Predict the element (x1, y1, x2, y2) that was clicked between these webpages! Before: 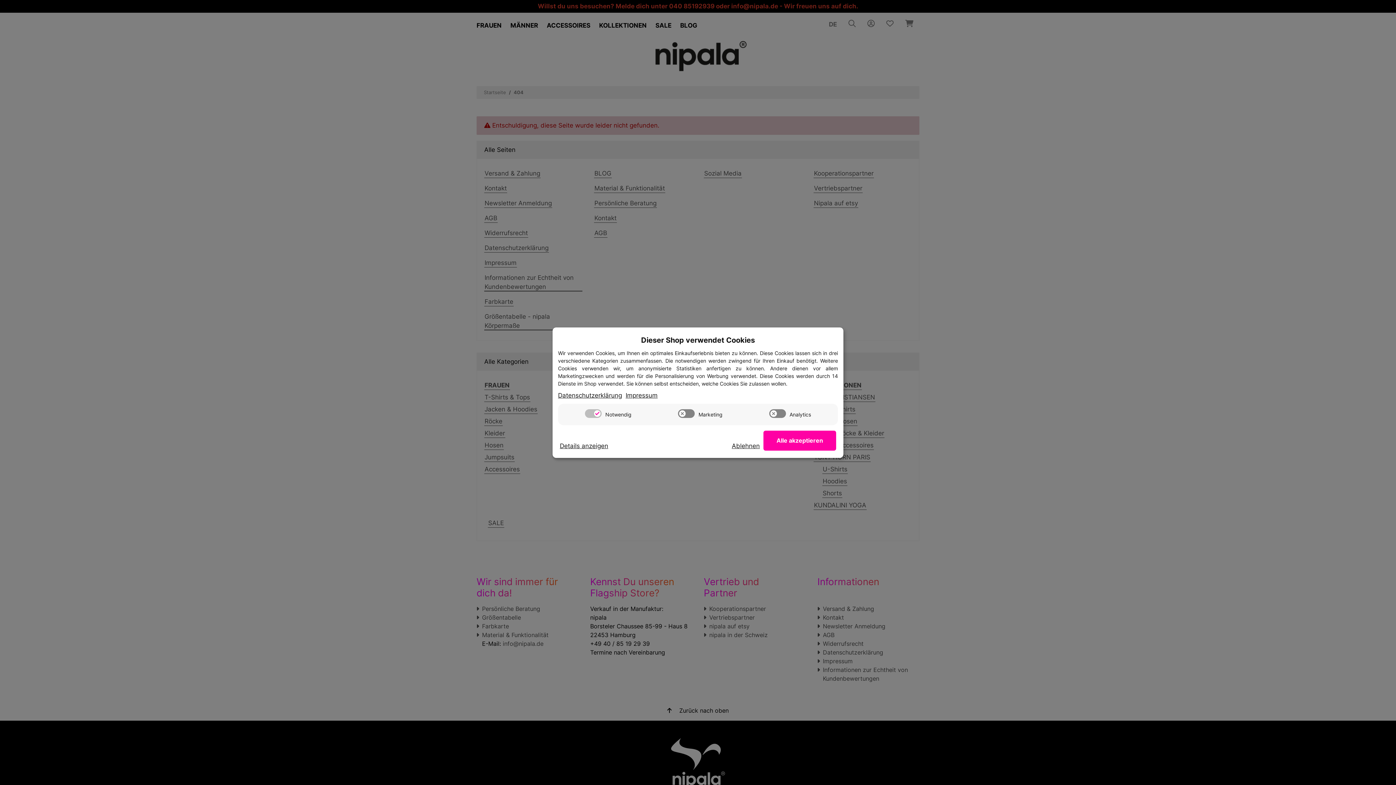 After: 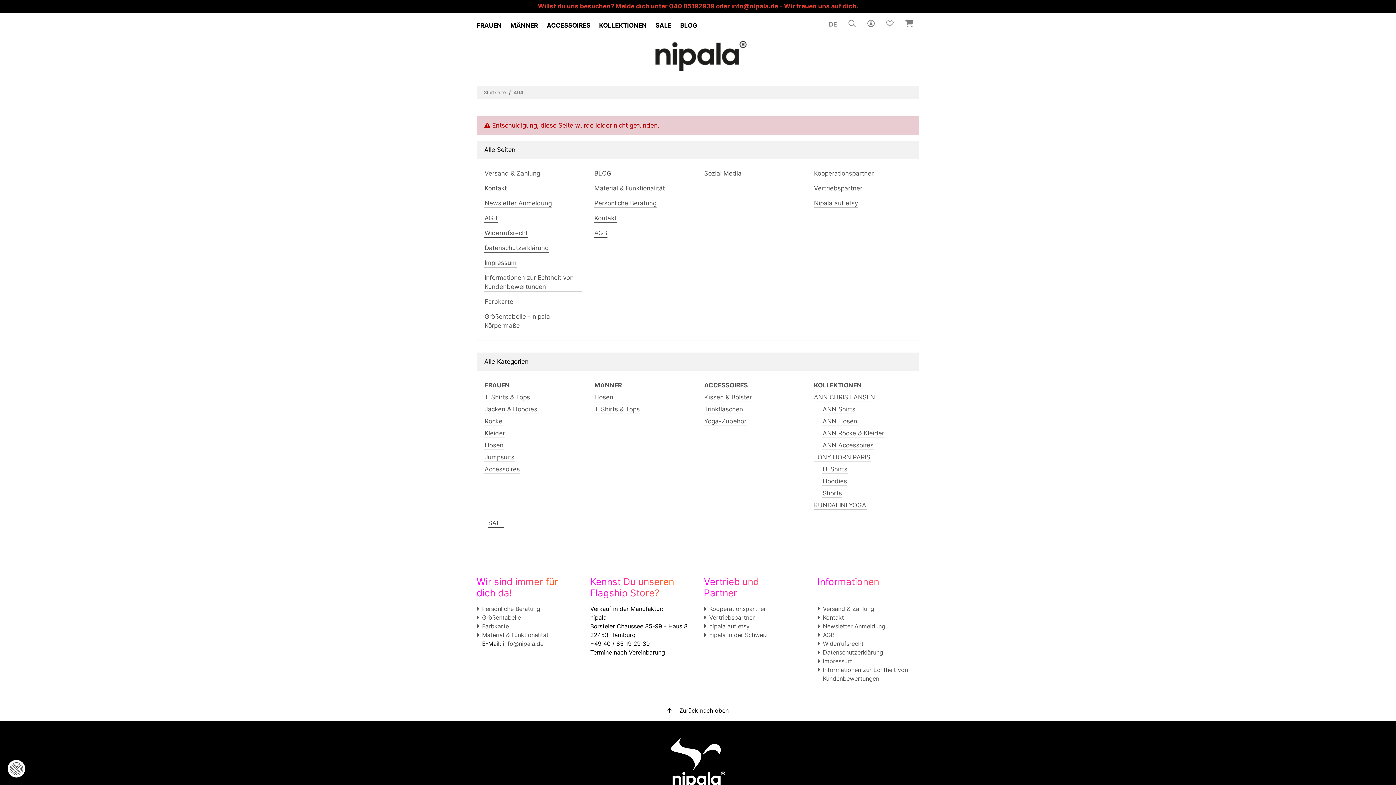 Action: bbox: (763, 430, 836, 450) label: Alle akzeptieren